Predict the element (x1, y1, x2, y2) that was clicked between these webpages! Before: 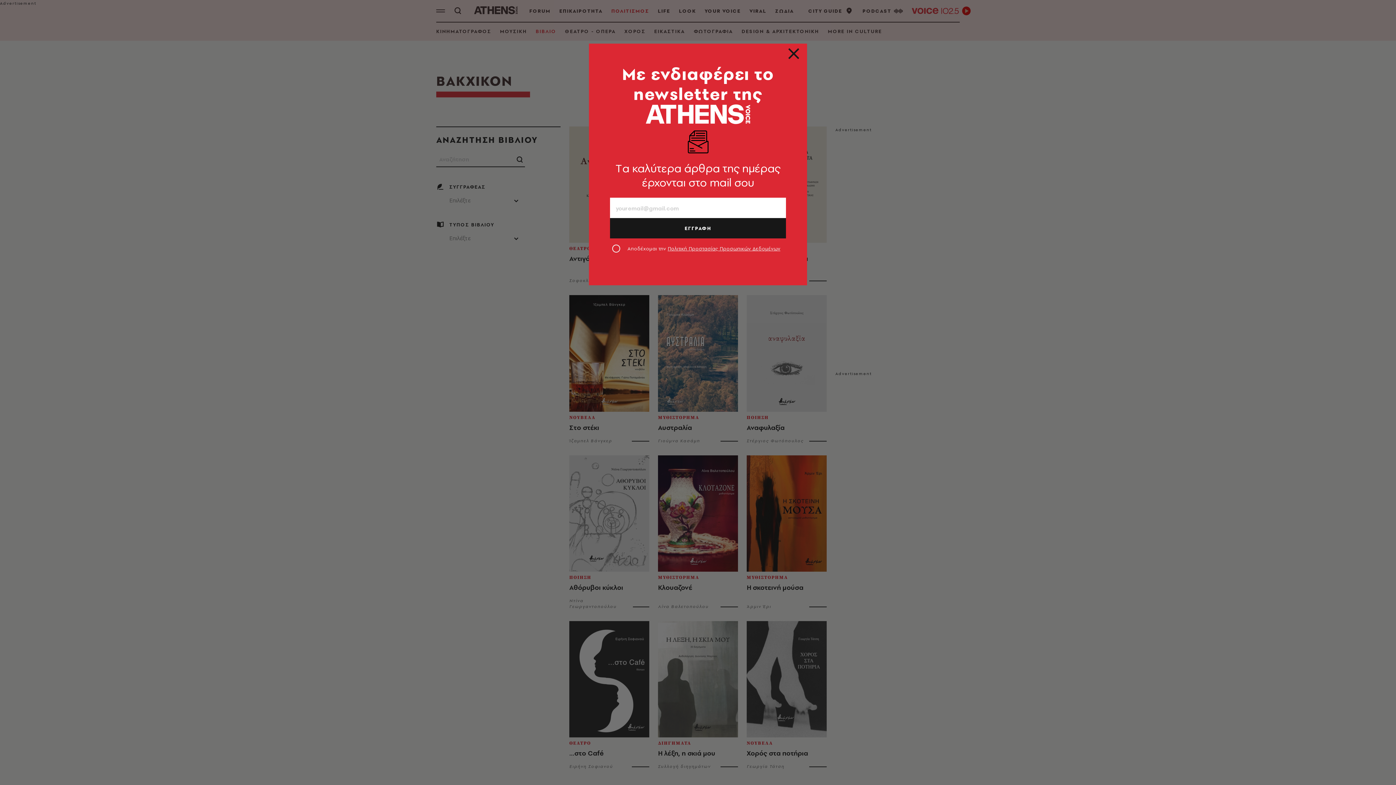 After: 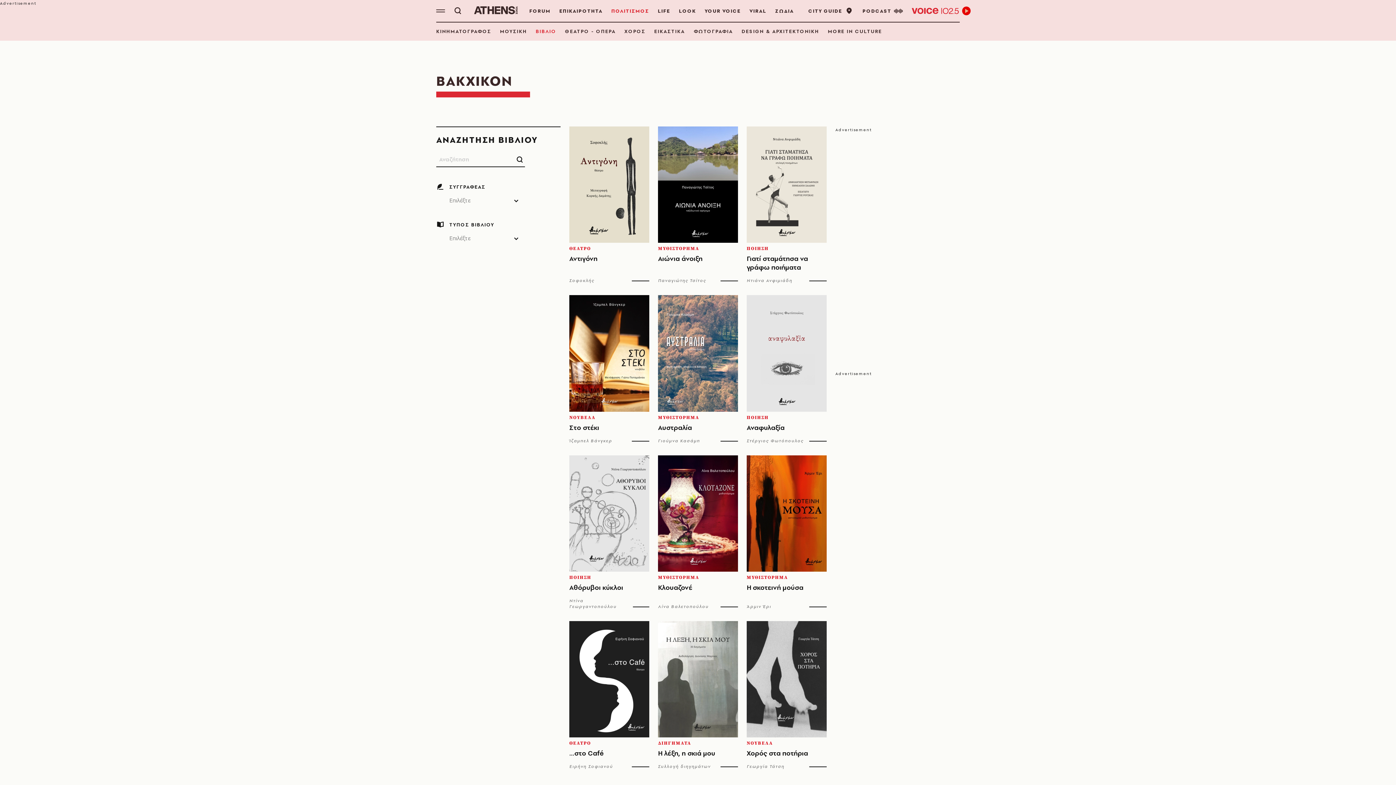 Action: bbox: (789, 52, 798, 61)